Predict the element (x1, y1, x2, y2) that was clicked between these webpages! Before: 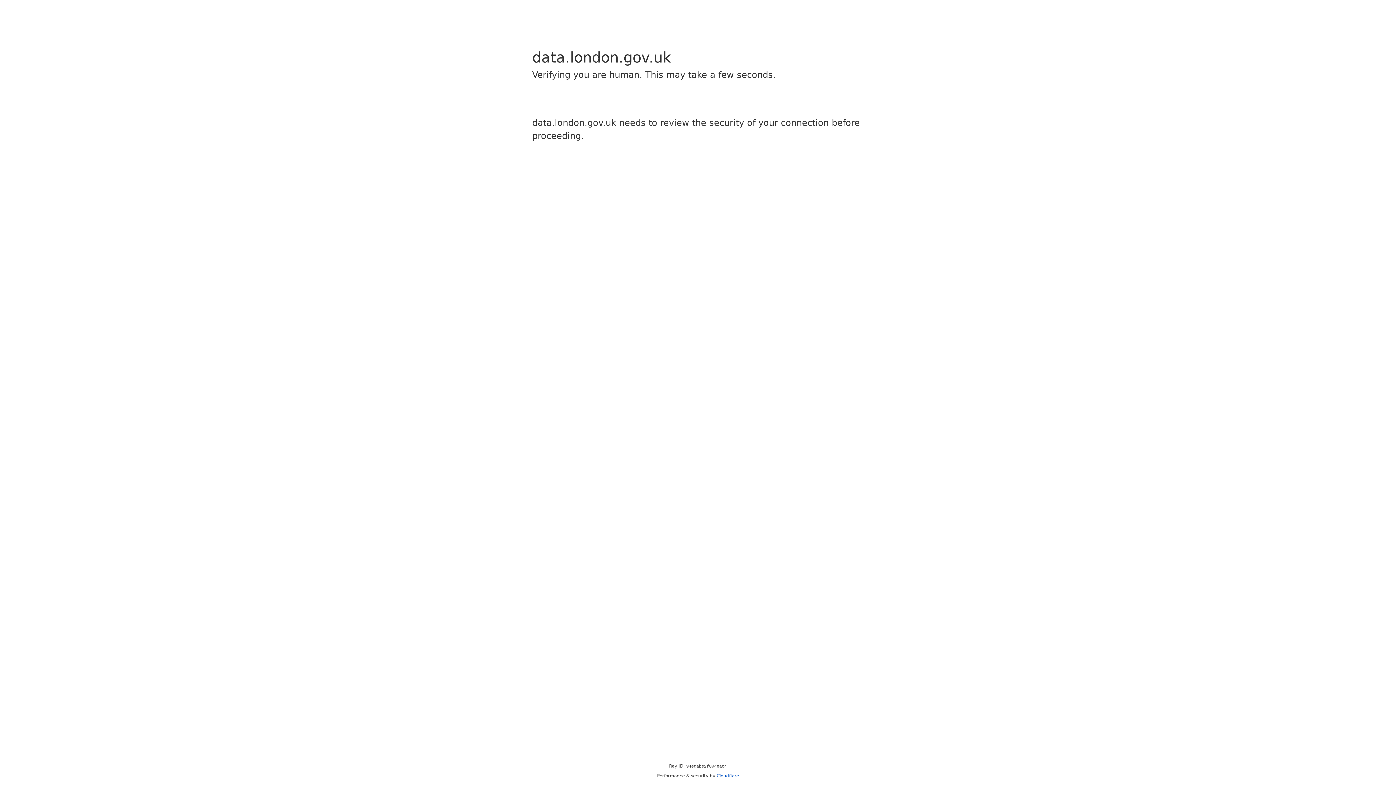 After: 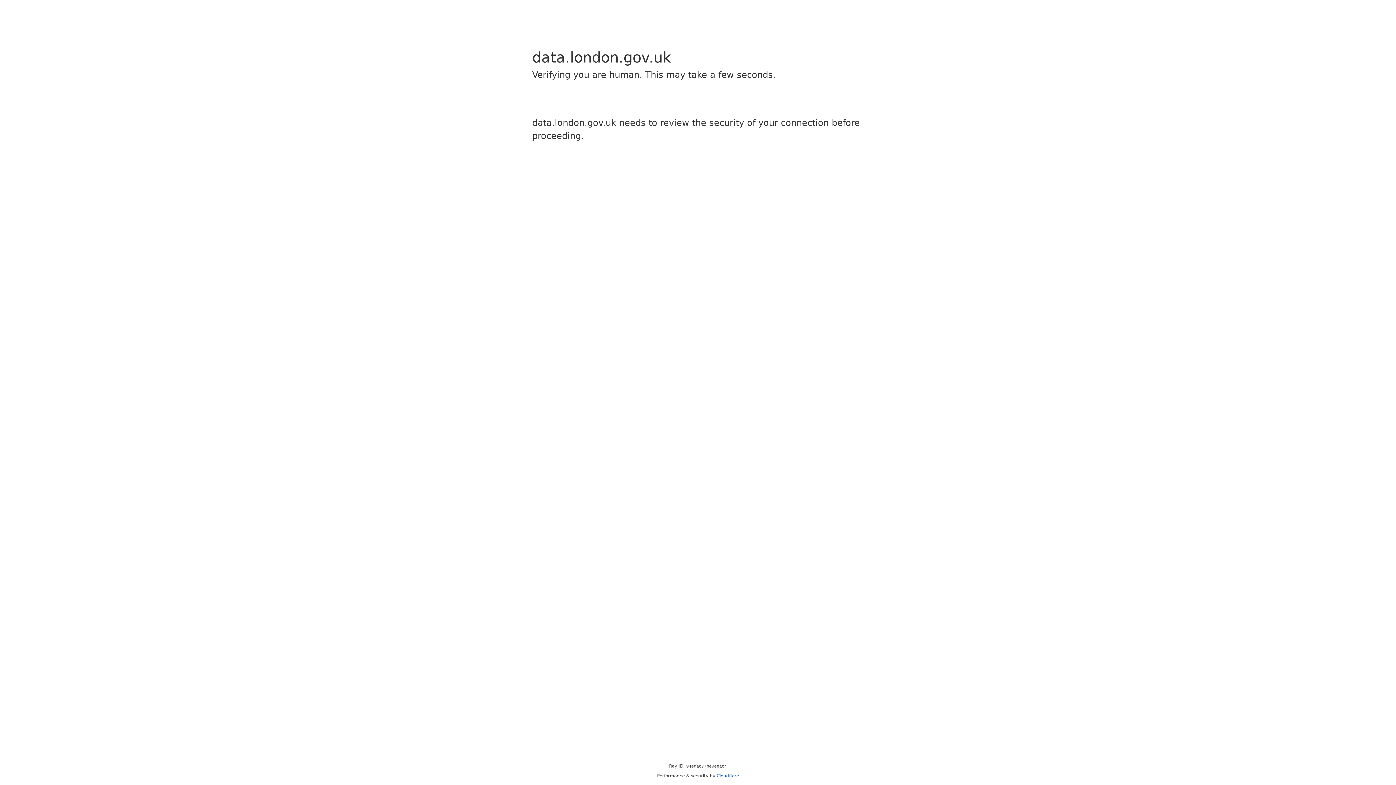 Action: label: Cloudflare bbox: (716, 773, 739, 778)